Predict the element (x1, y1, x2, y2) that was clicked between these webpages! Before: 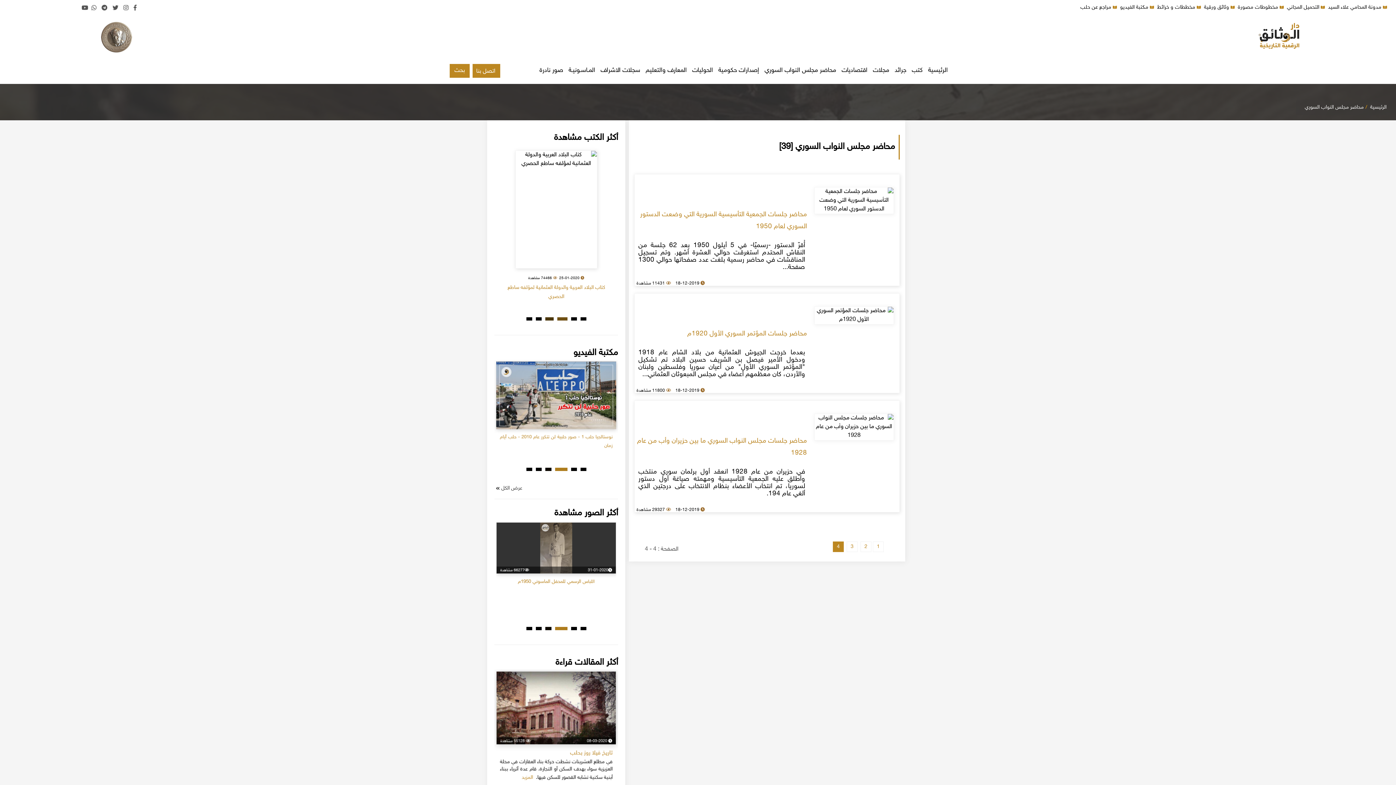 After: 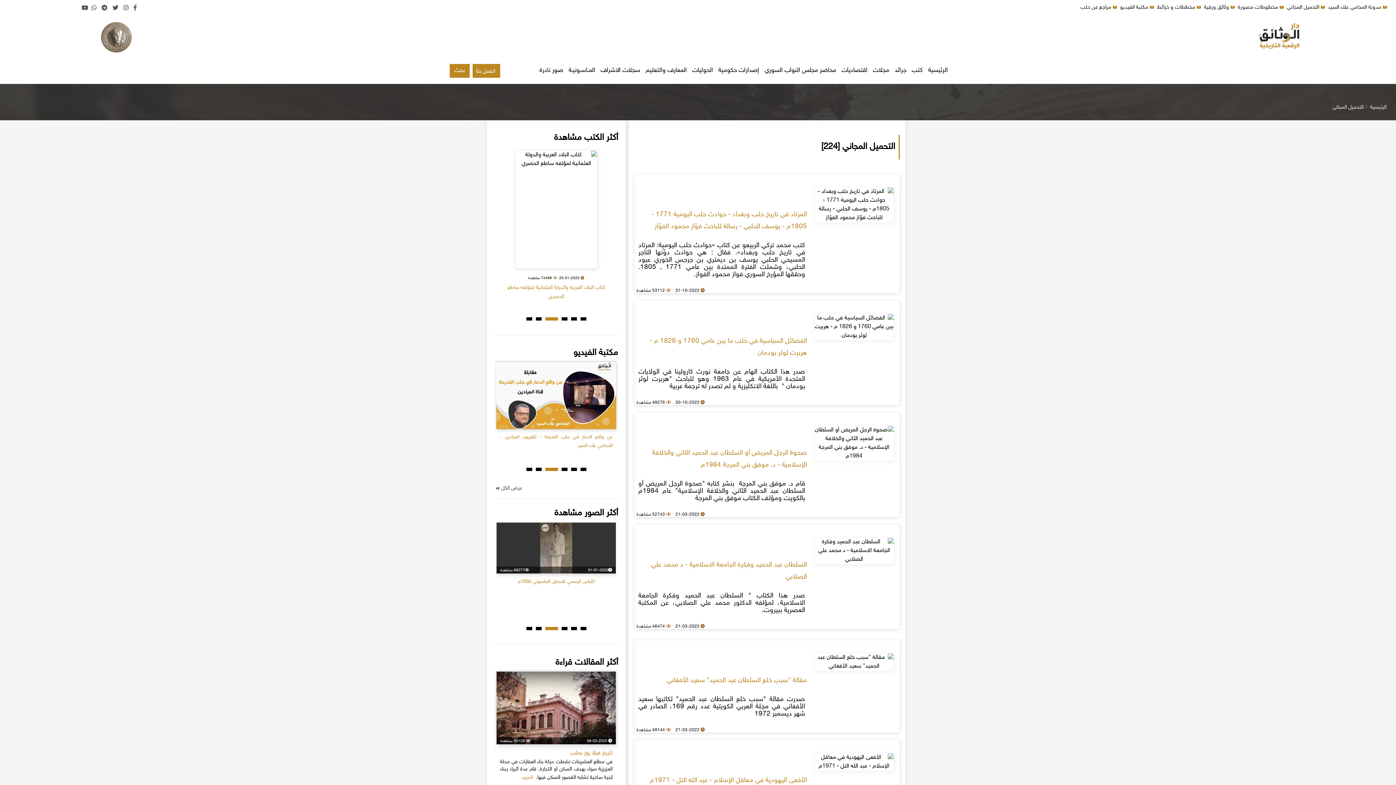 Action: bbox: (1287, 4, 1326, 10) label:  التحميل المجاني